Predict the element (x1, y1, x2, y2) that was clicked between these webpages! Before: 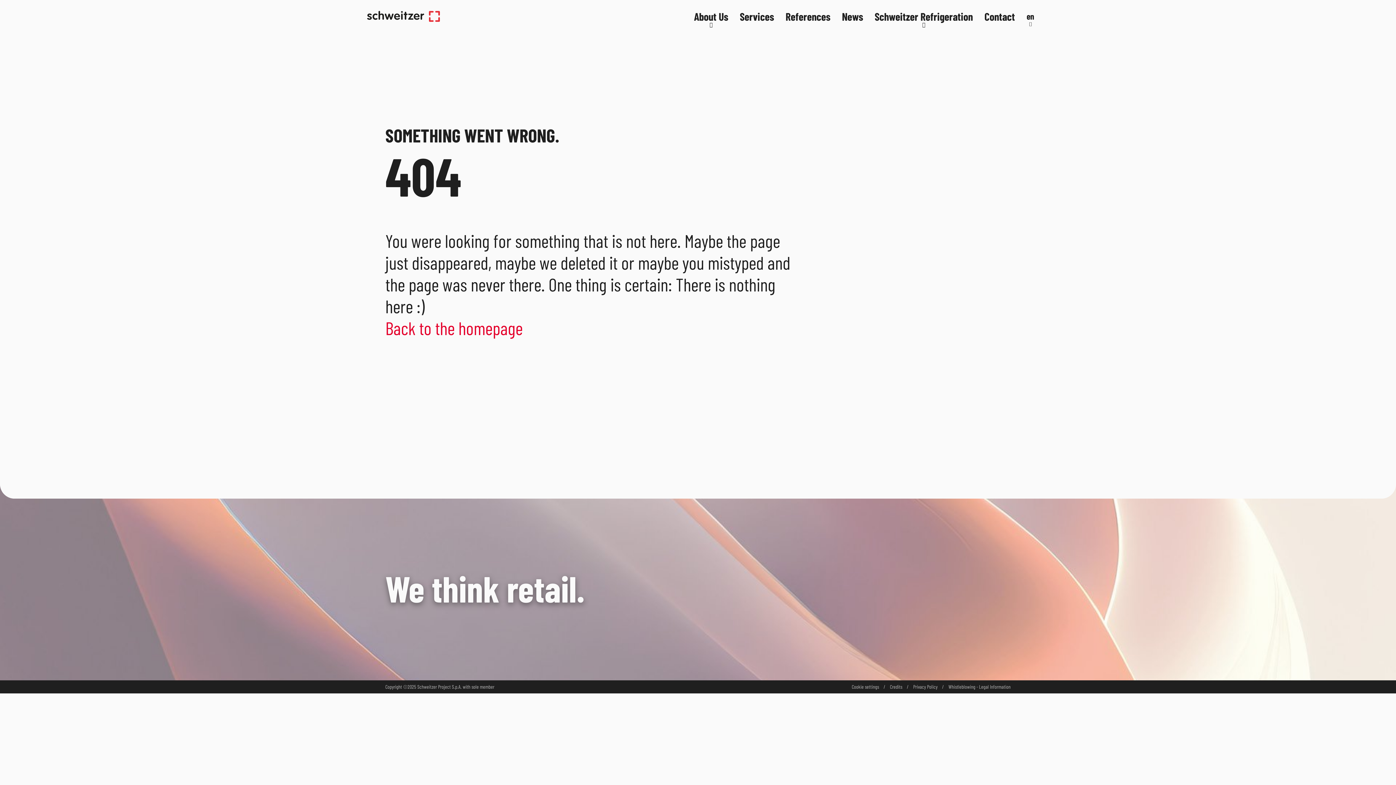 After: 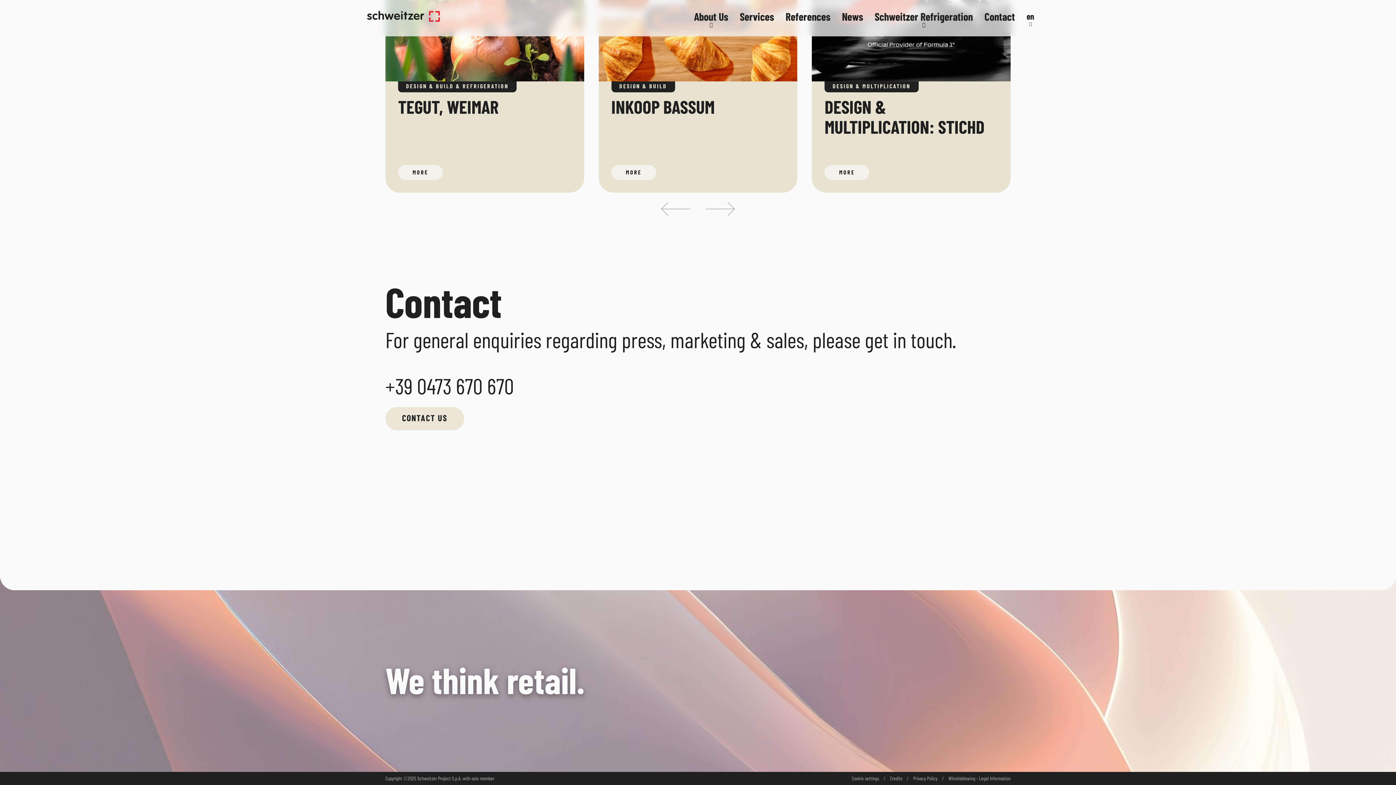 Action: label: Contact bbox: (978, 0, 1021, 32)